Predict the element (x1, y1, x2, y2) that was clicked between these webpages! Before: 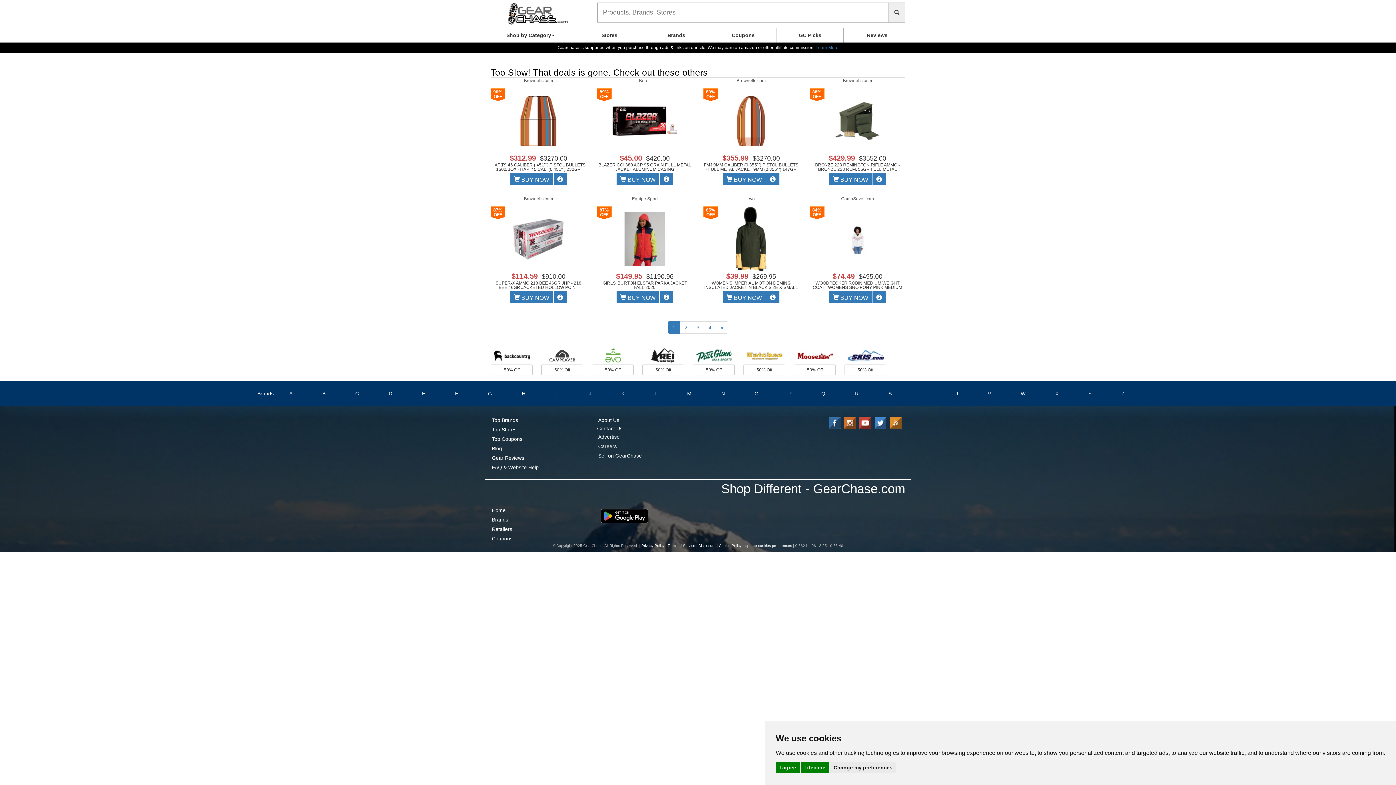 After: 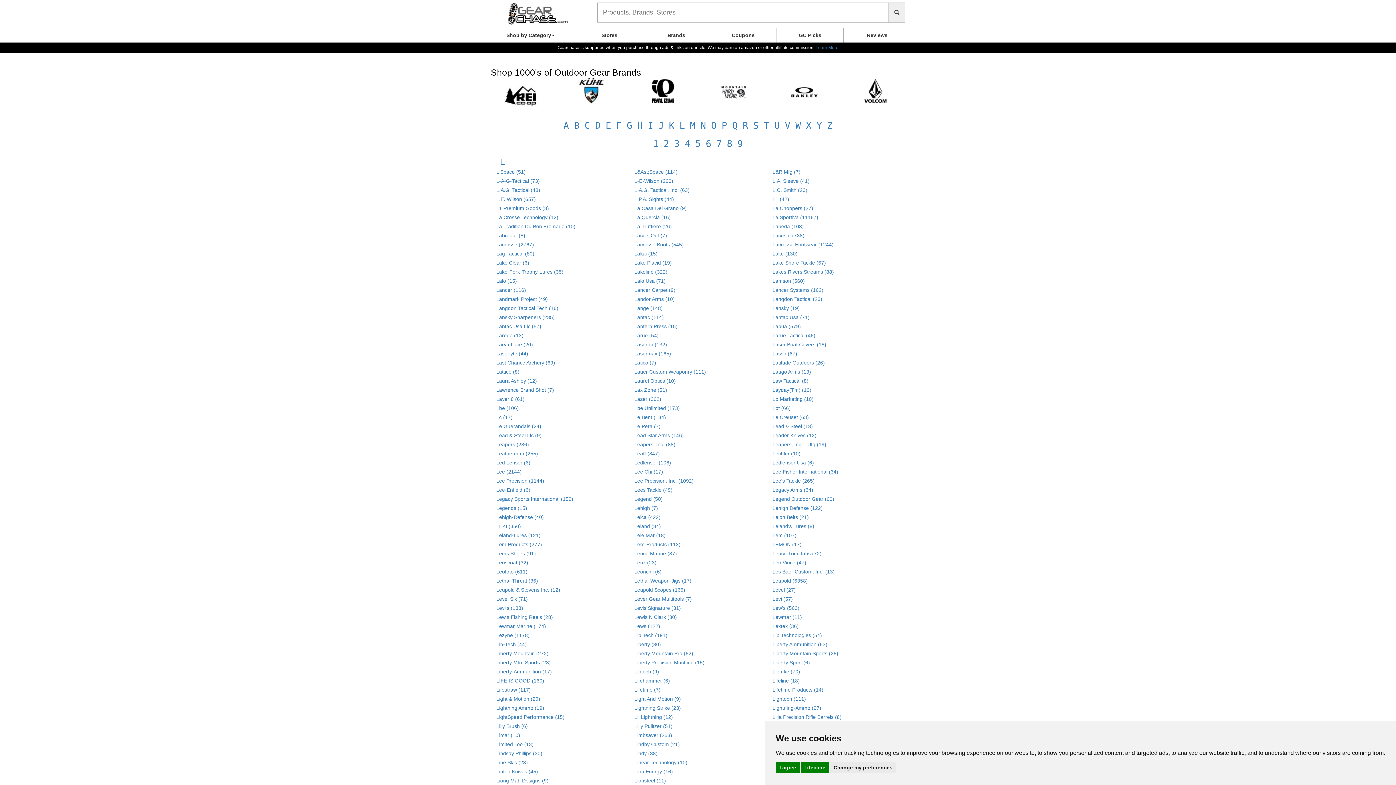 Action: label: L bbox: (654, 390, 657, 397)